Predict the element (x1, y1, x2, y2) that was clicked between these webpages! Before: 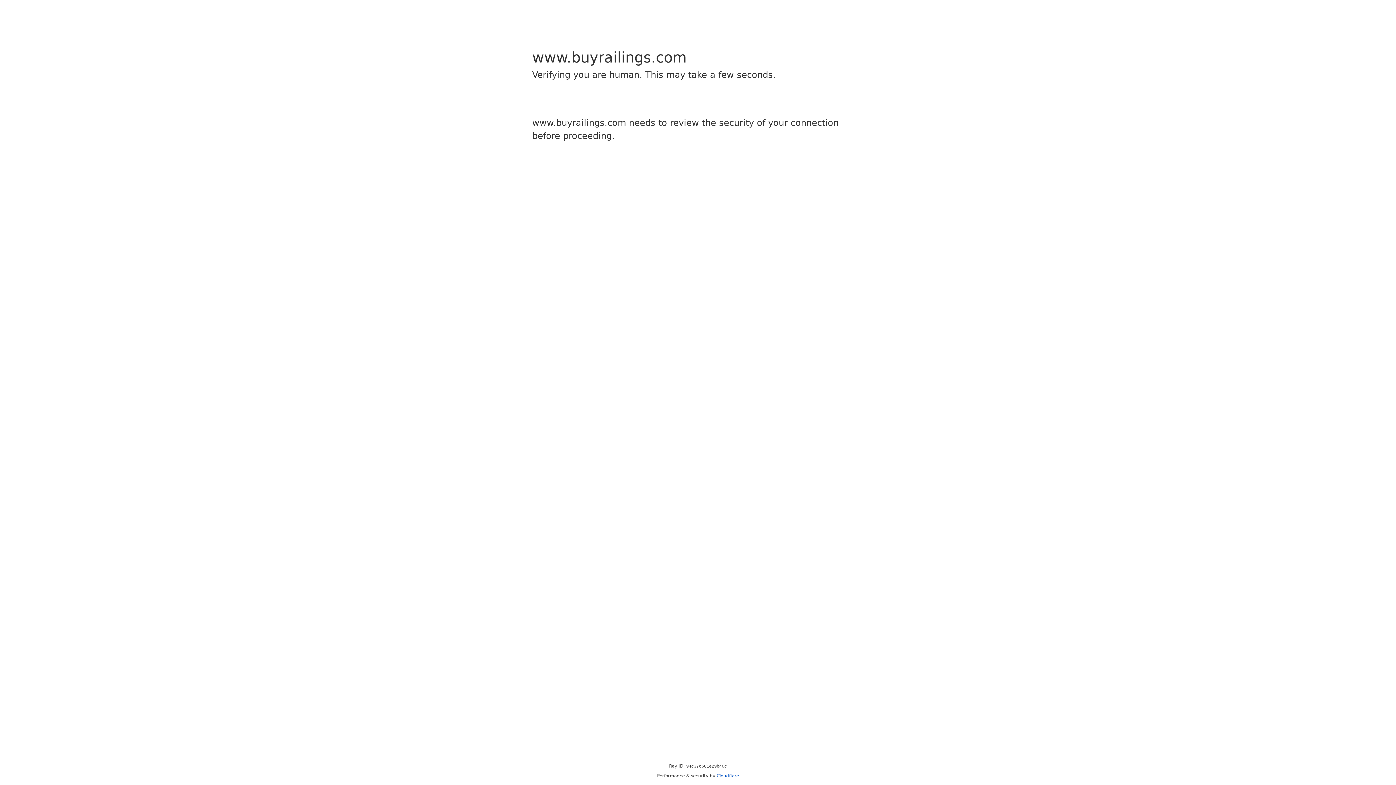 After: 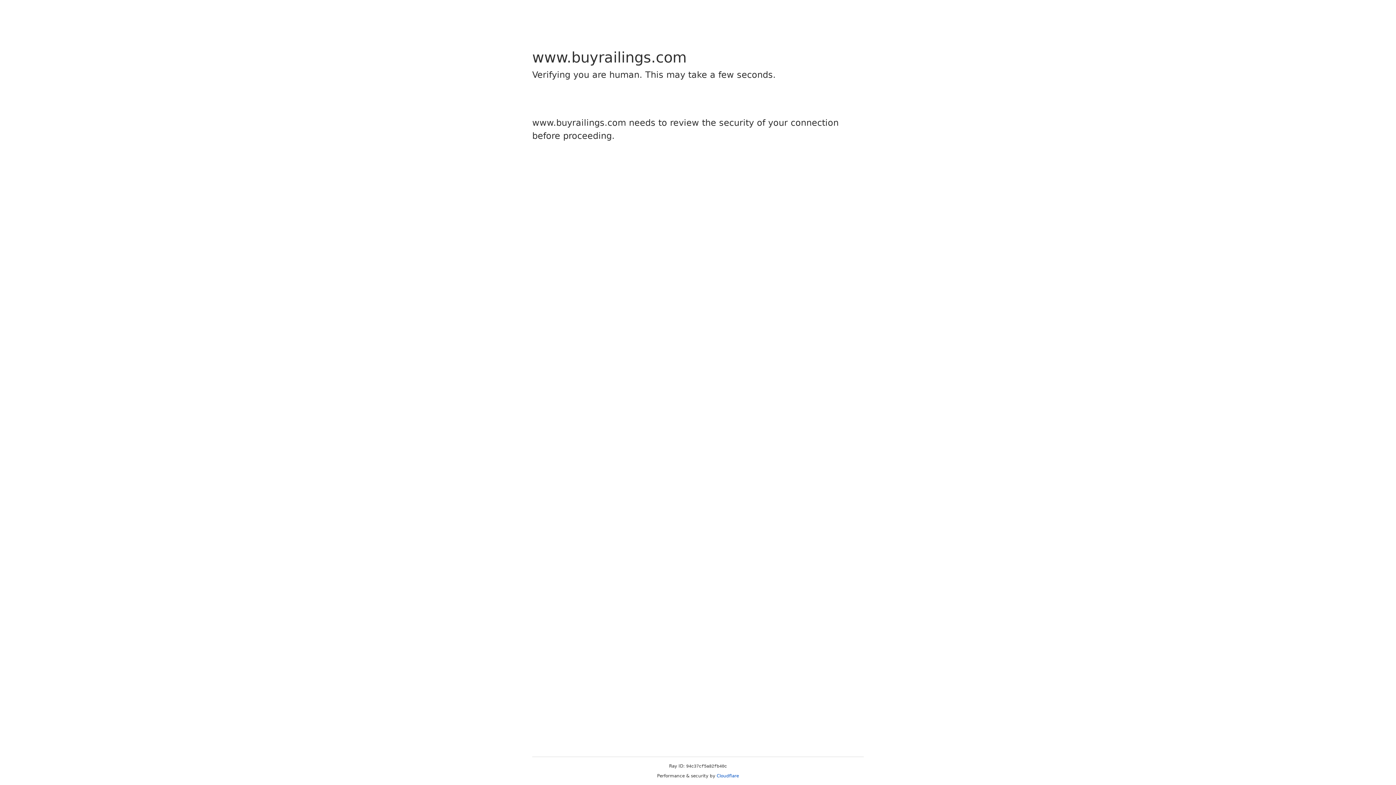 Action: label: Cloudflare bbox: (716, 773, 739, 778)